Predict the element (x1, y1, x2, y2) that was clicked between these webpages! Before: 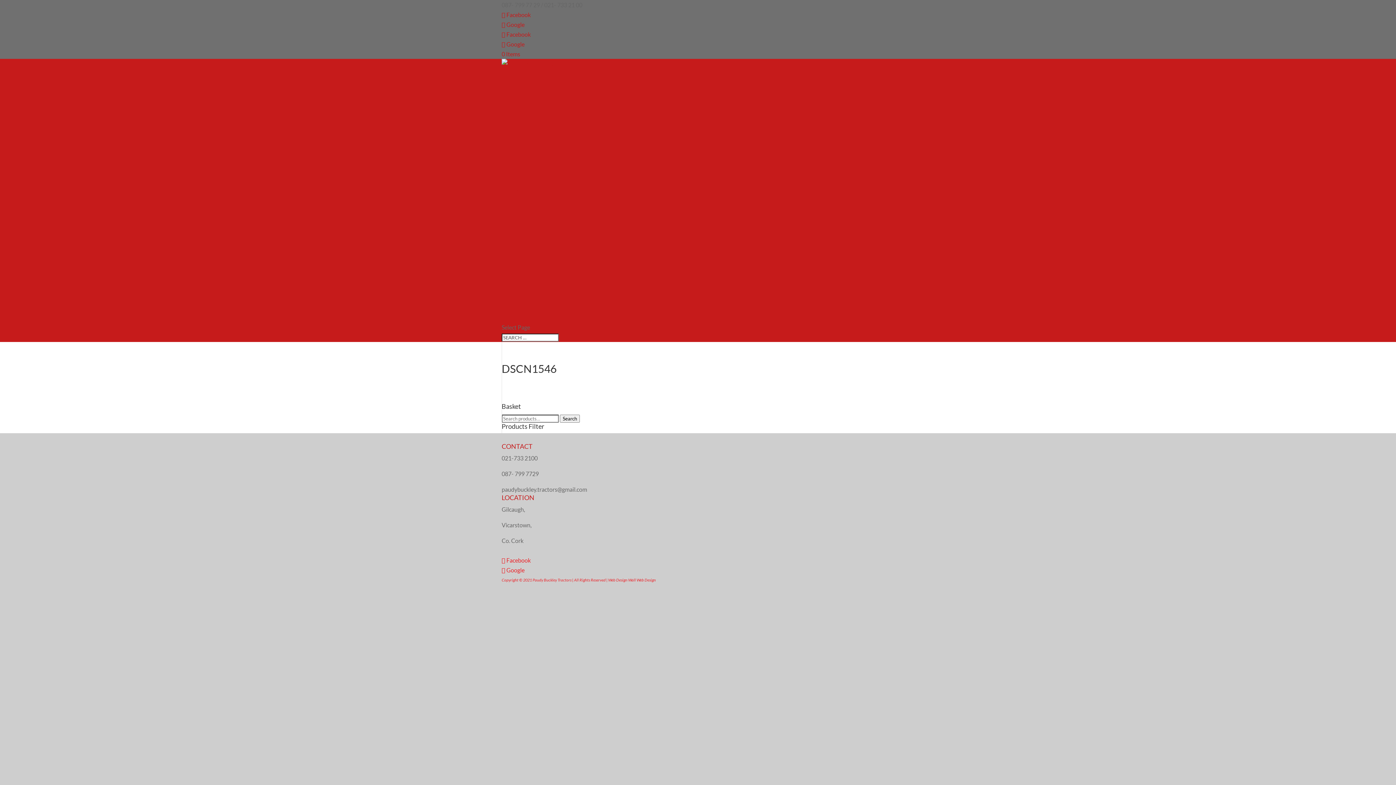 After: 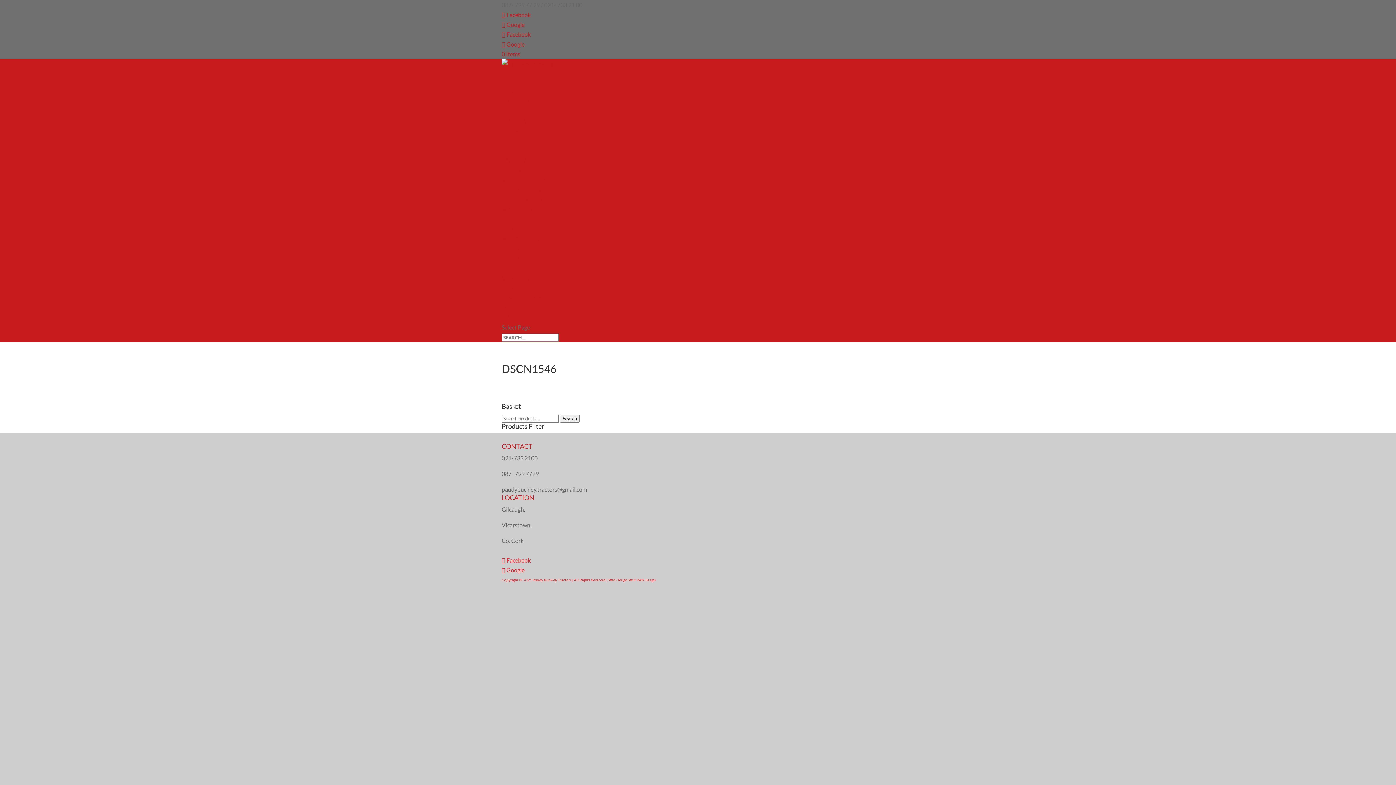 Action: label:  Facebook bbox: (501, 11, 530, 18)